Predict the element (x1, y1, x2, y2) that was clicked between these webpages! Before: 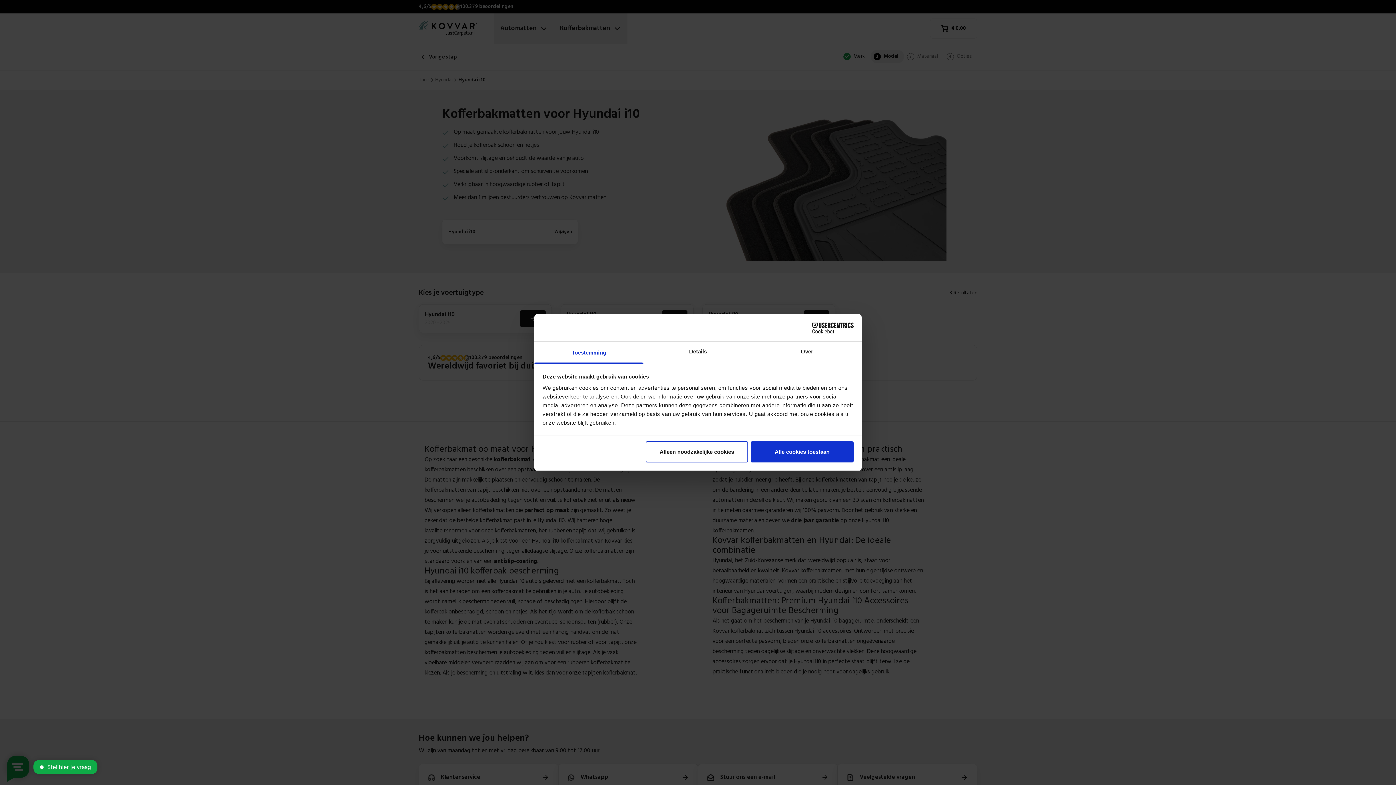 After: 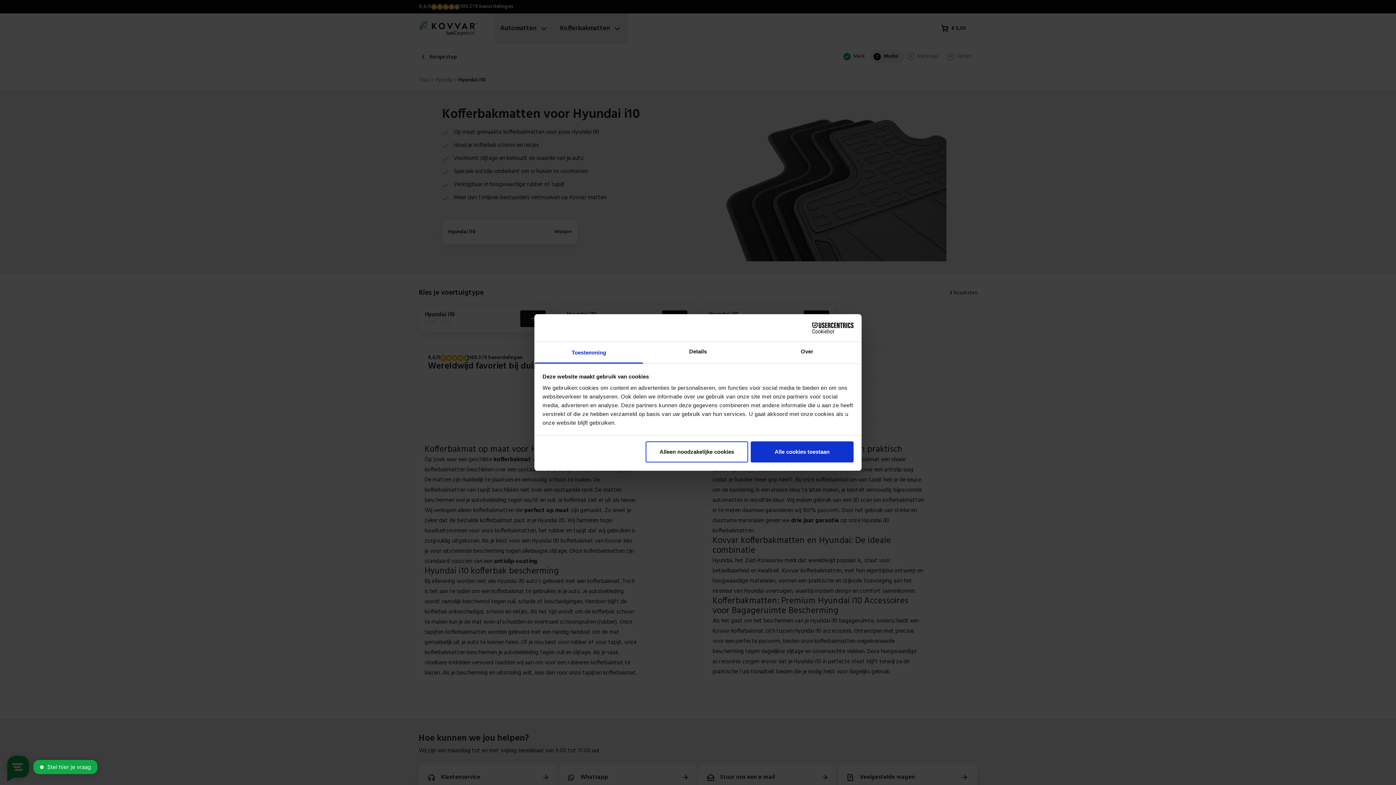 Action: label: Cookiebot - opens in a new window bbox: (790, 322, 853, 333)